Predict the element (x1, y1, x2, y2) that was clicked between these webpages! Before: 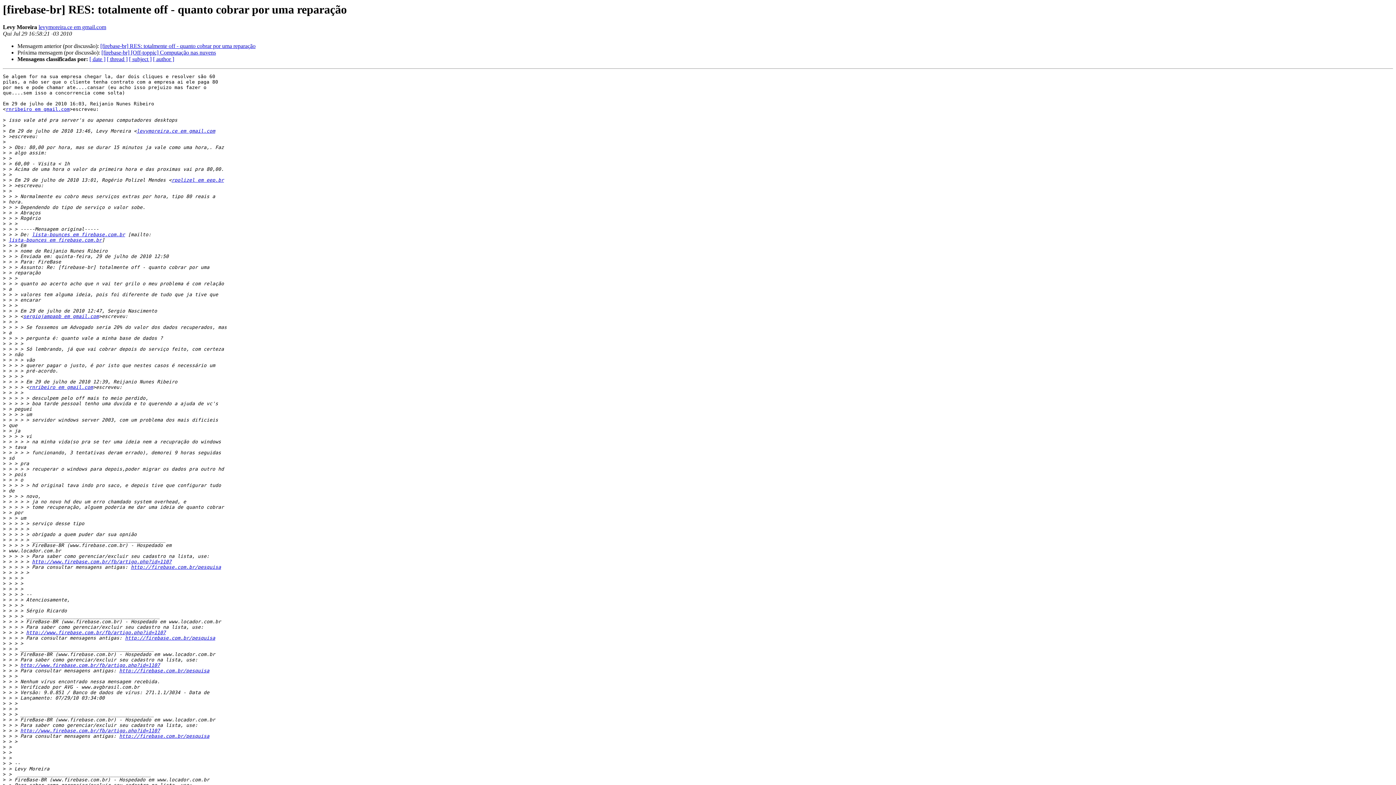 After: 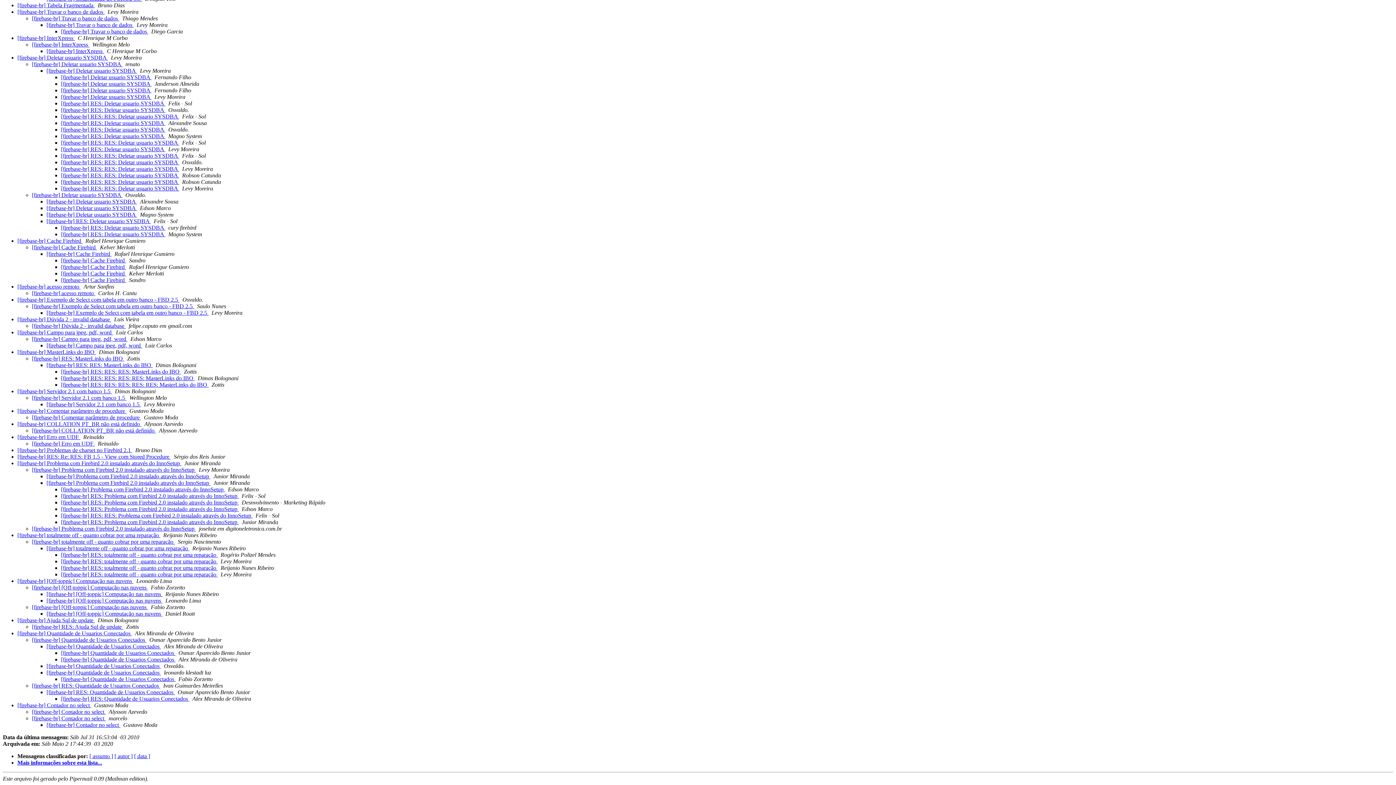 Action: label: [ thread ] bbox: (106, 56, 127, 62)